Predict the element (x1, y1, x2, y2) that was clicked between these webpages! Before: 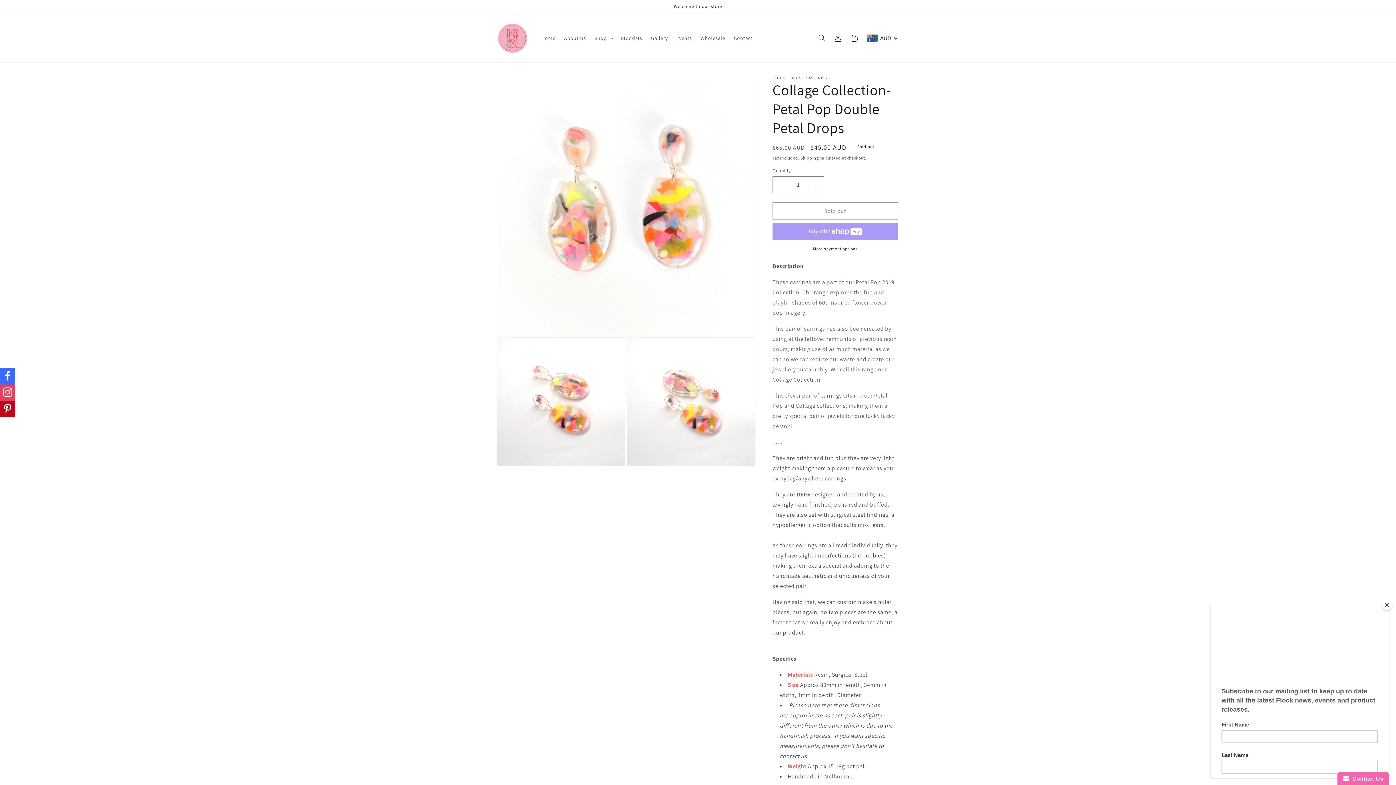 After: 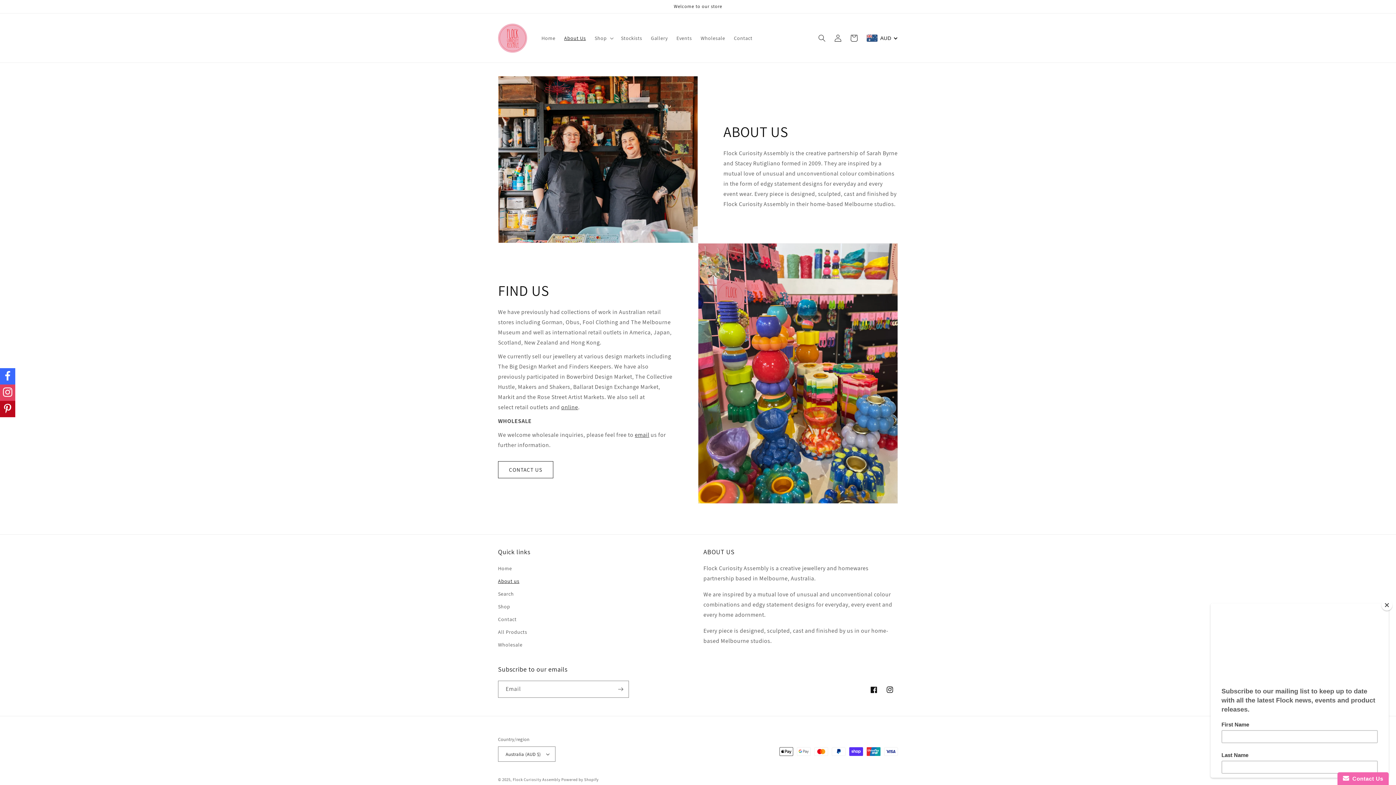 Action: label: About Us bbox: (559, 30, 590, 45)